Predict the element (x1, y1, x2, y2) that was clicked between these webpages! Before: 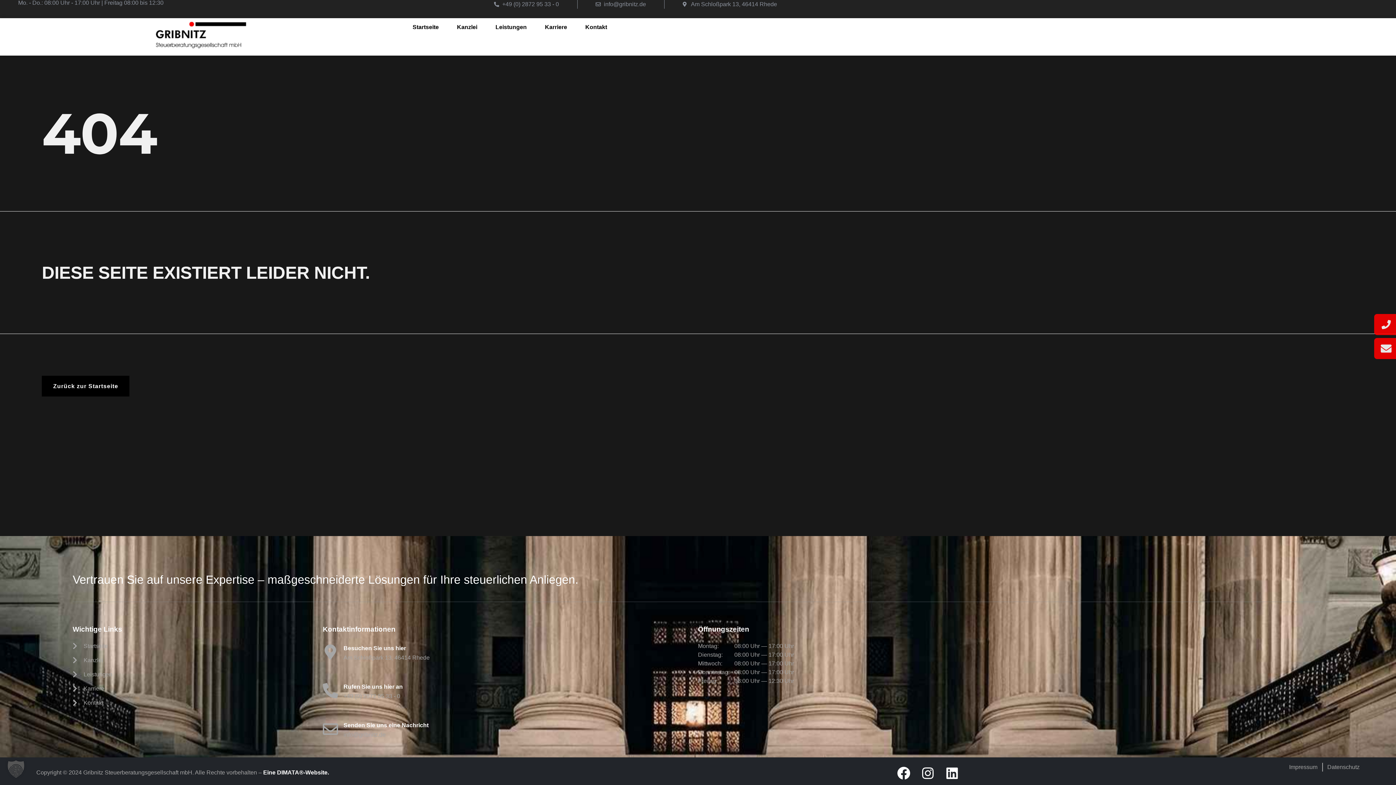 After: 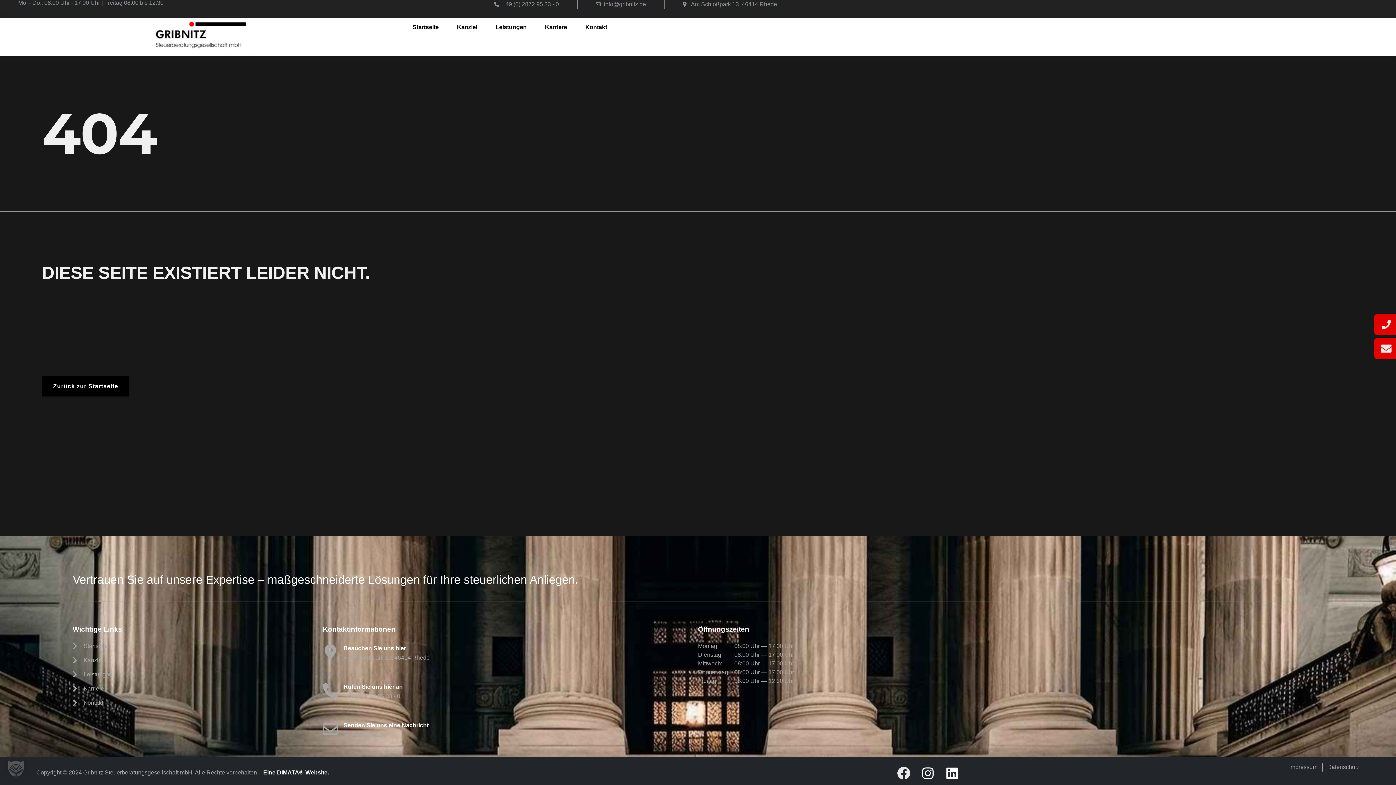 Action: label: Facebook bbox: (893, 763, 914, 784)